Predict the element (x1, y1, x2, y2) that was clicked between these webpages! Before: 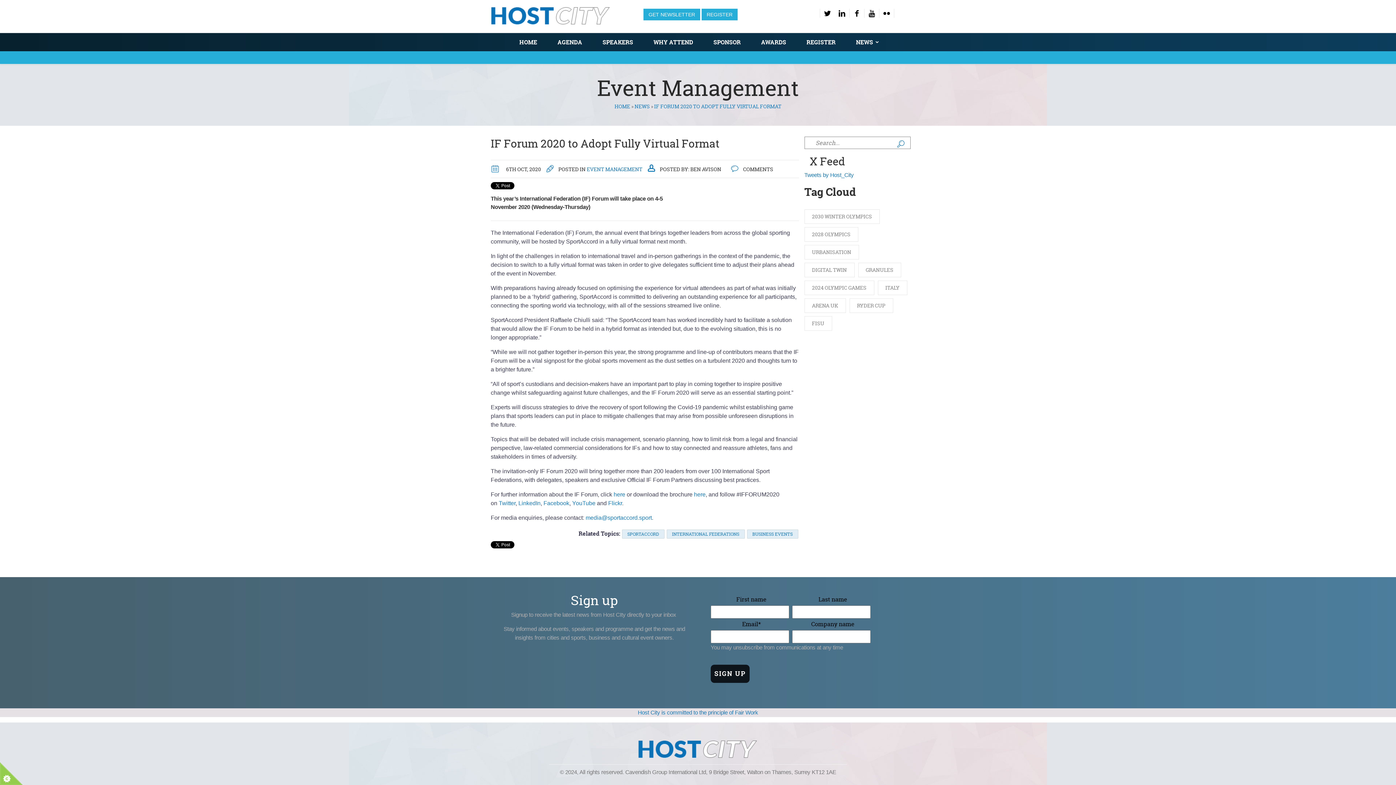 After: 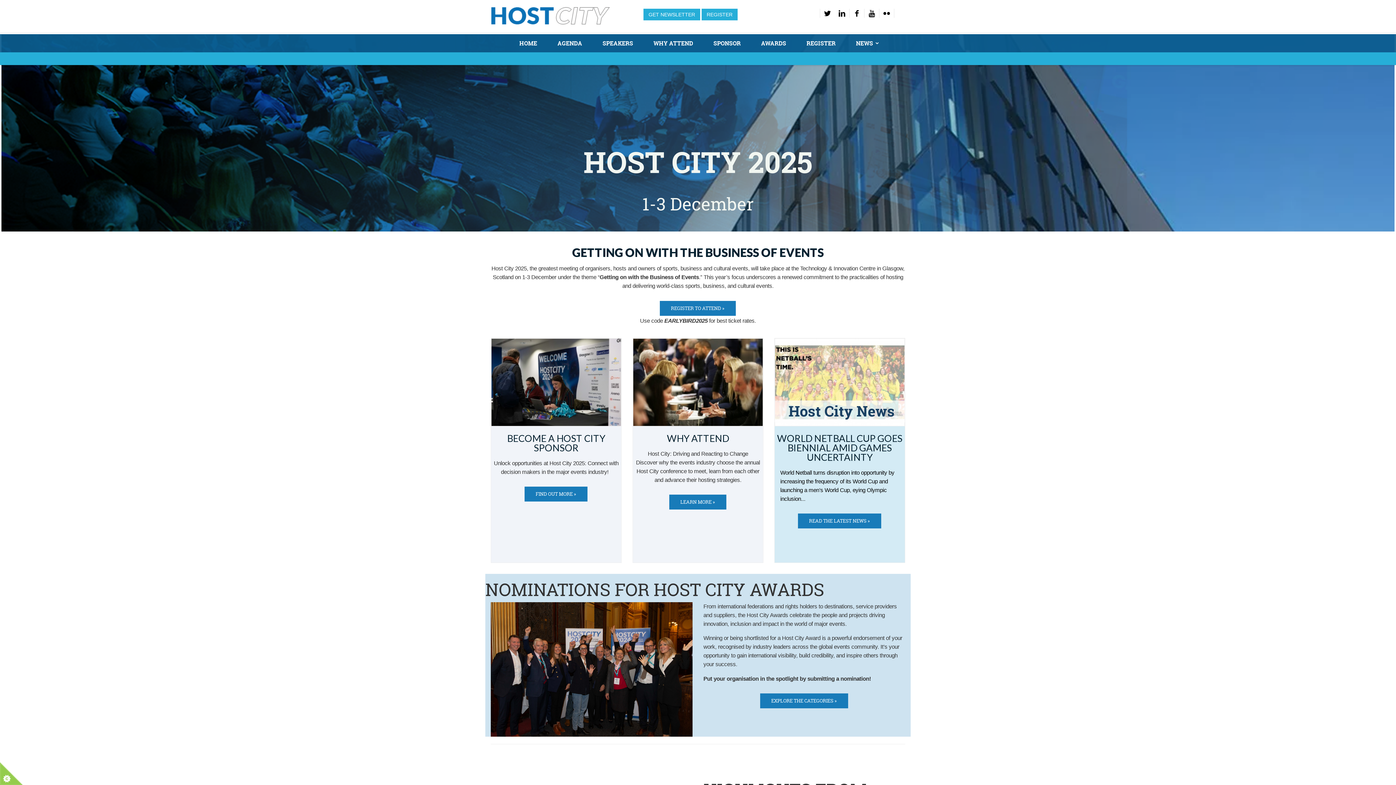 Action: bbox: (490, 11, 613, 21)